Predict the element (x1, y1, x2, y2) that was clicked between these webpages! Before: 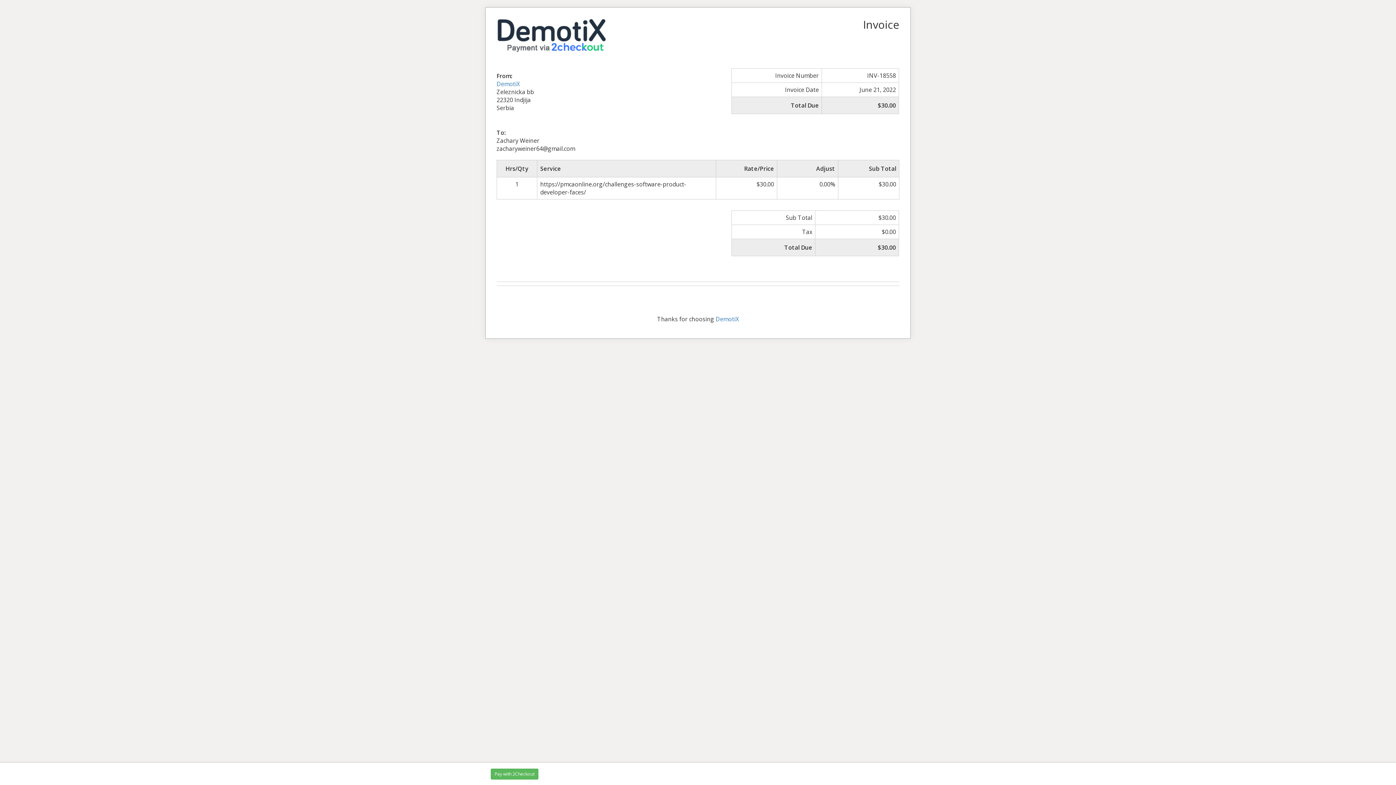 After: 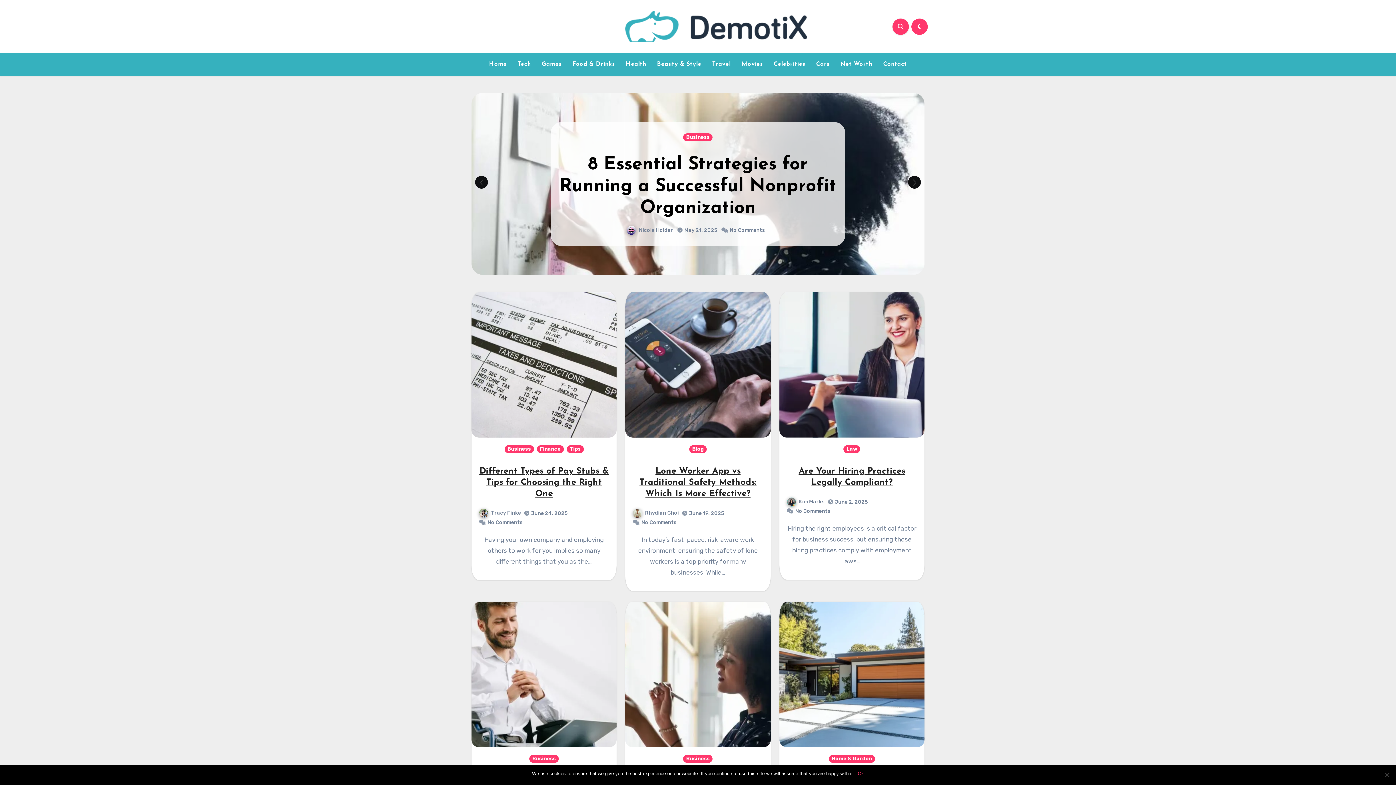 Action: bbox: (715, 315, 739, 323) label: DemotiX